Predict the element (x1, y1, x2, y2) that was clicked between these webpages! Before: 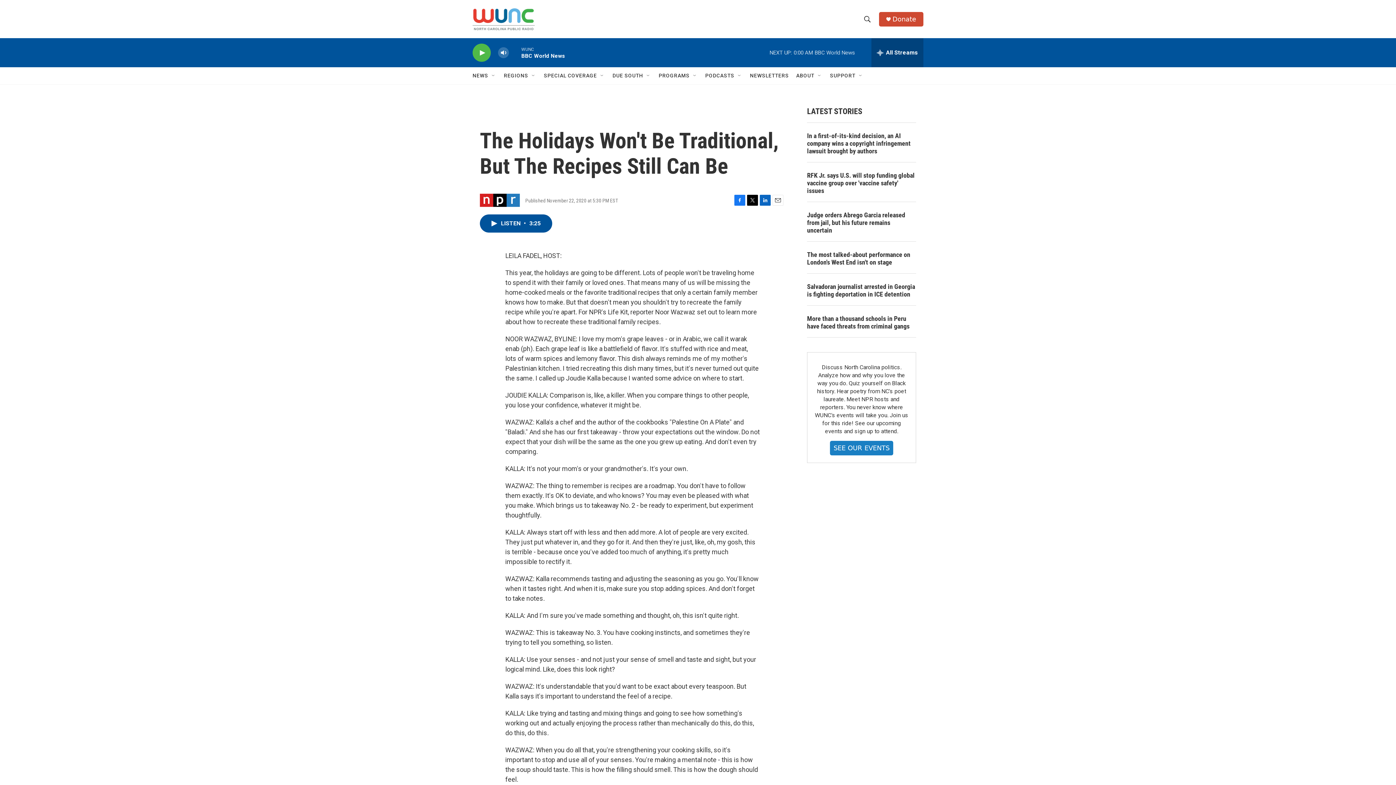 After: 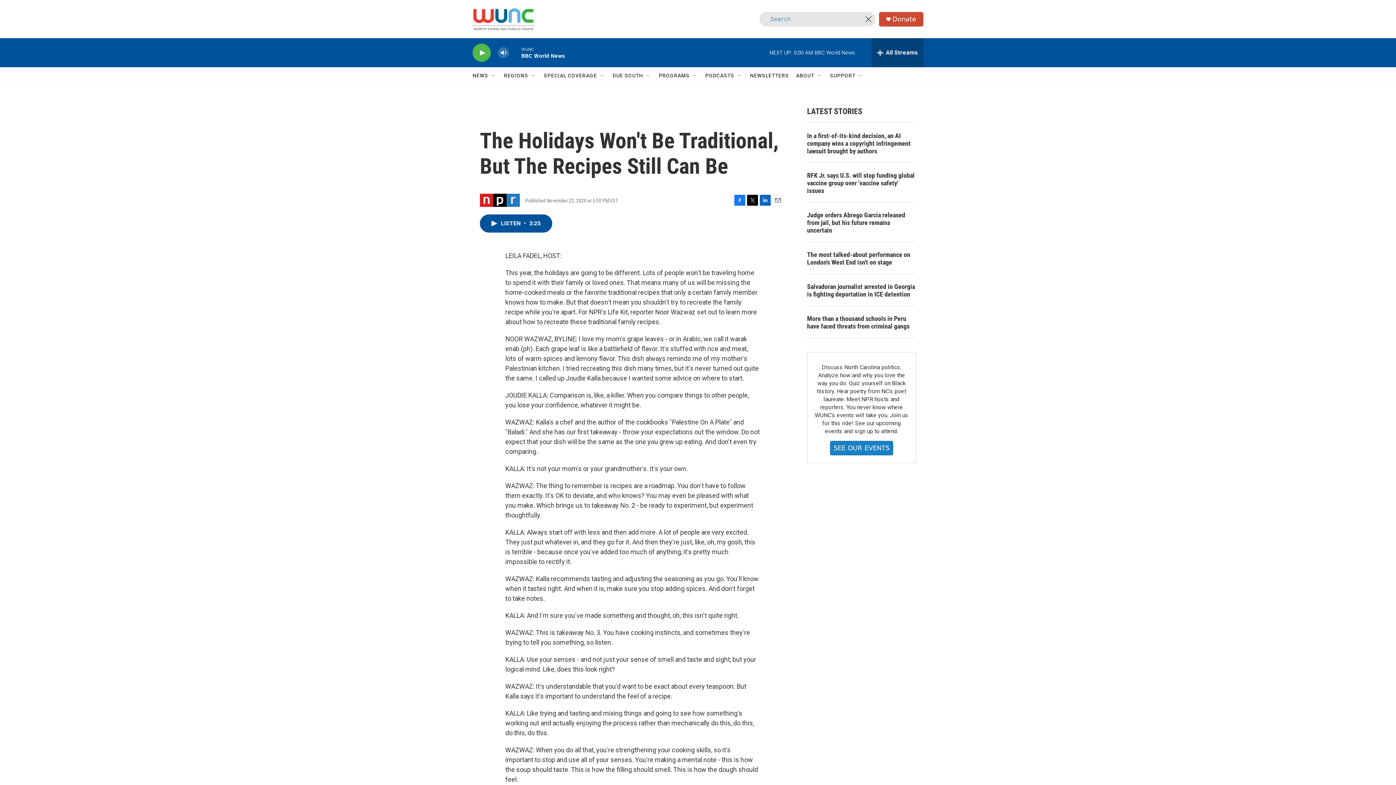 Action: label: header-search-icon bbox: (860, 11, 874, 26)